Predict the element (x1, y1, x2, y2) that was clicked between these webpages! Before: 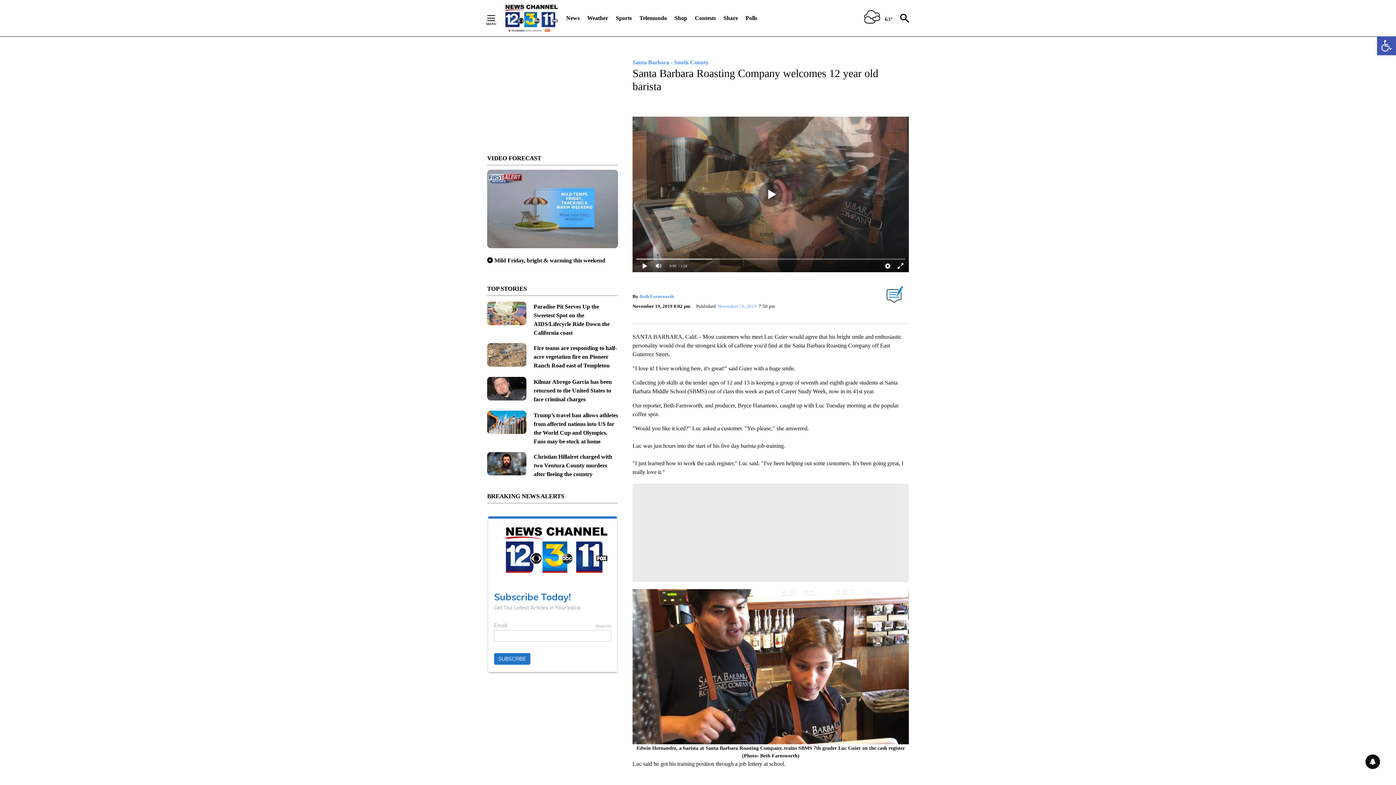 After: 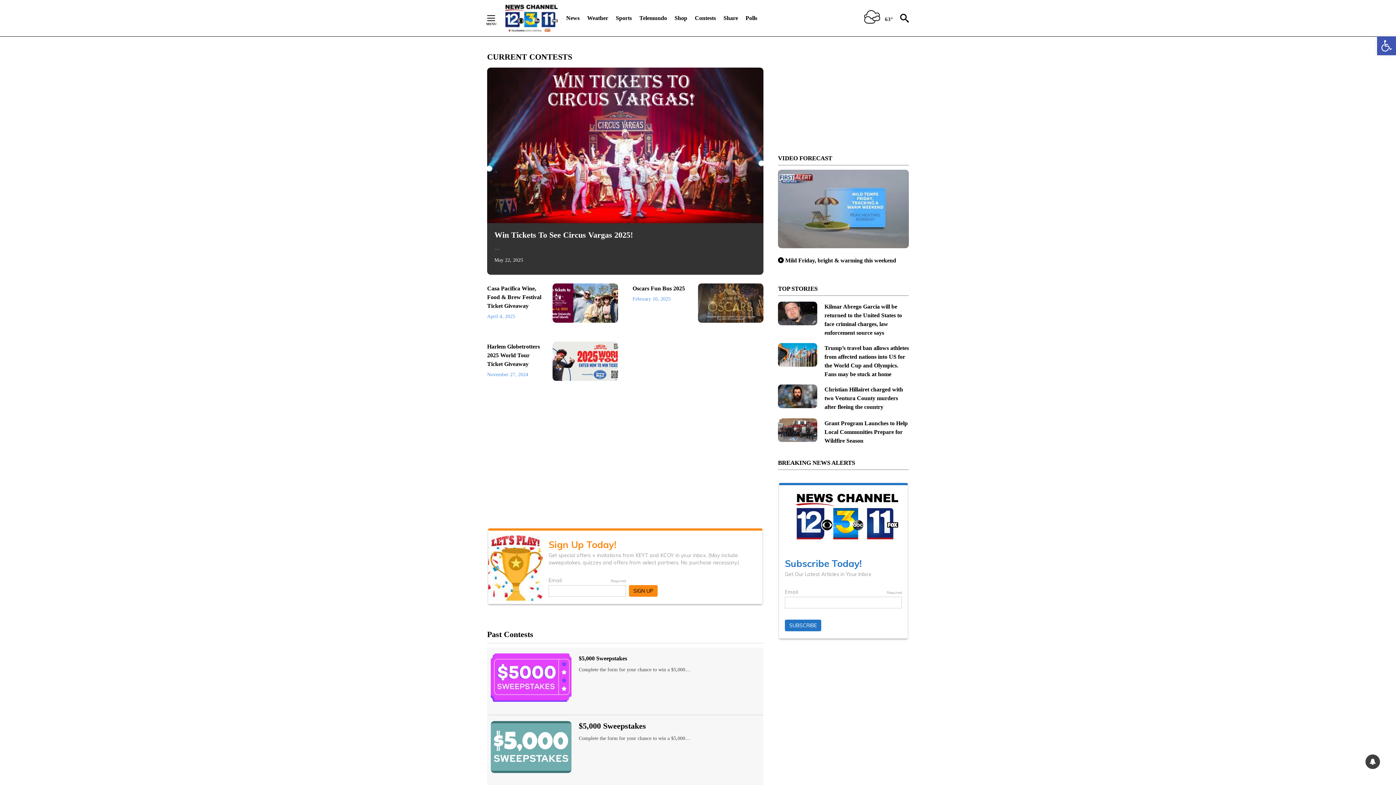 Action: bbox: (695, 10, 716, 26) label: Contests